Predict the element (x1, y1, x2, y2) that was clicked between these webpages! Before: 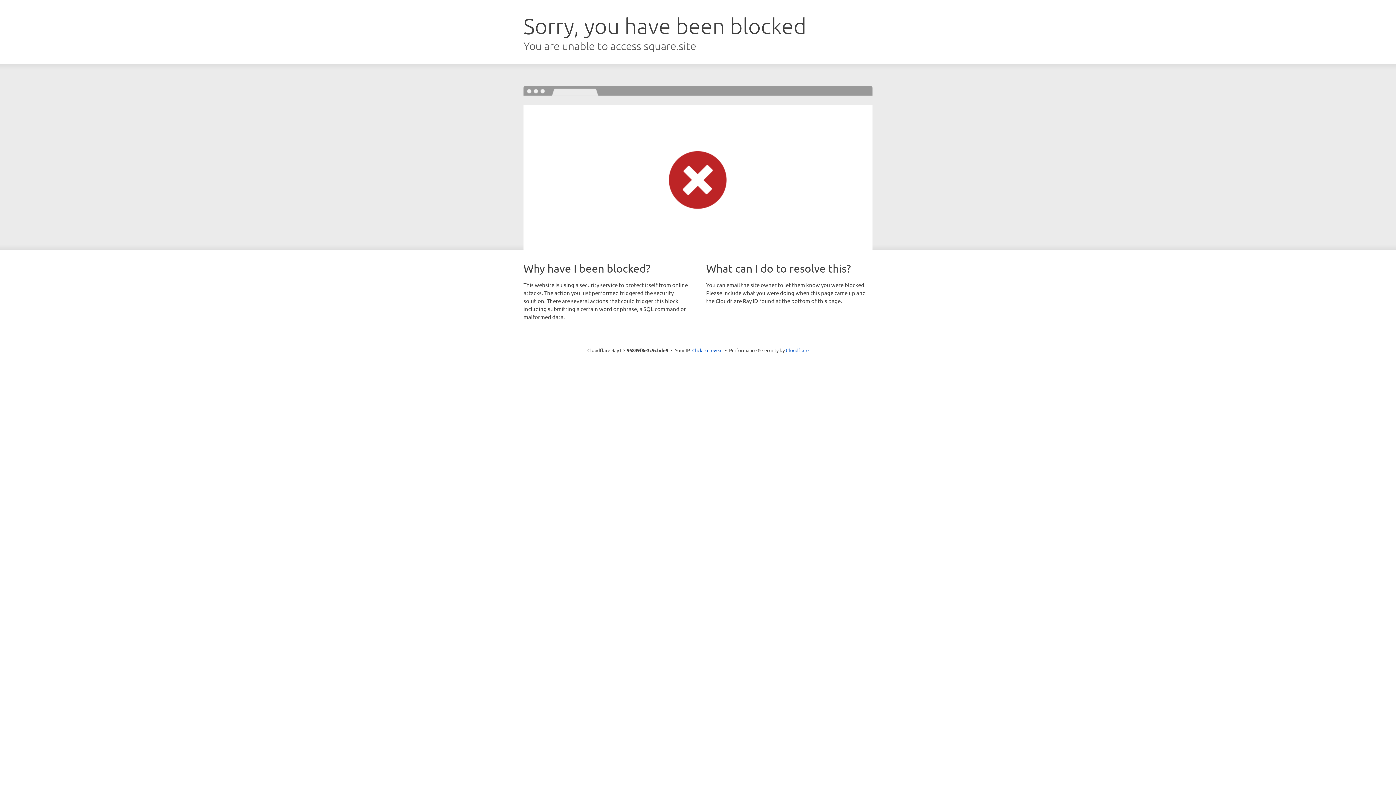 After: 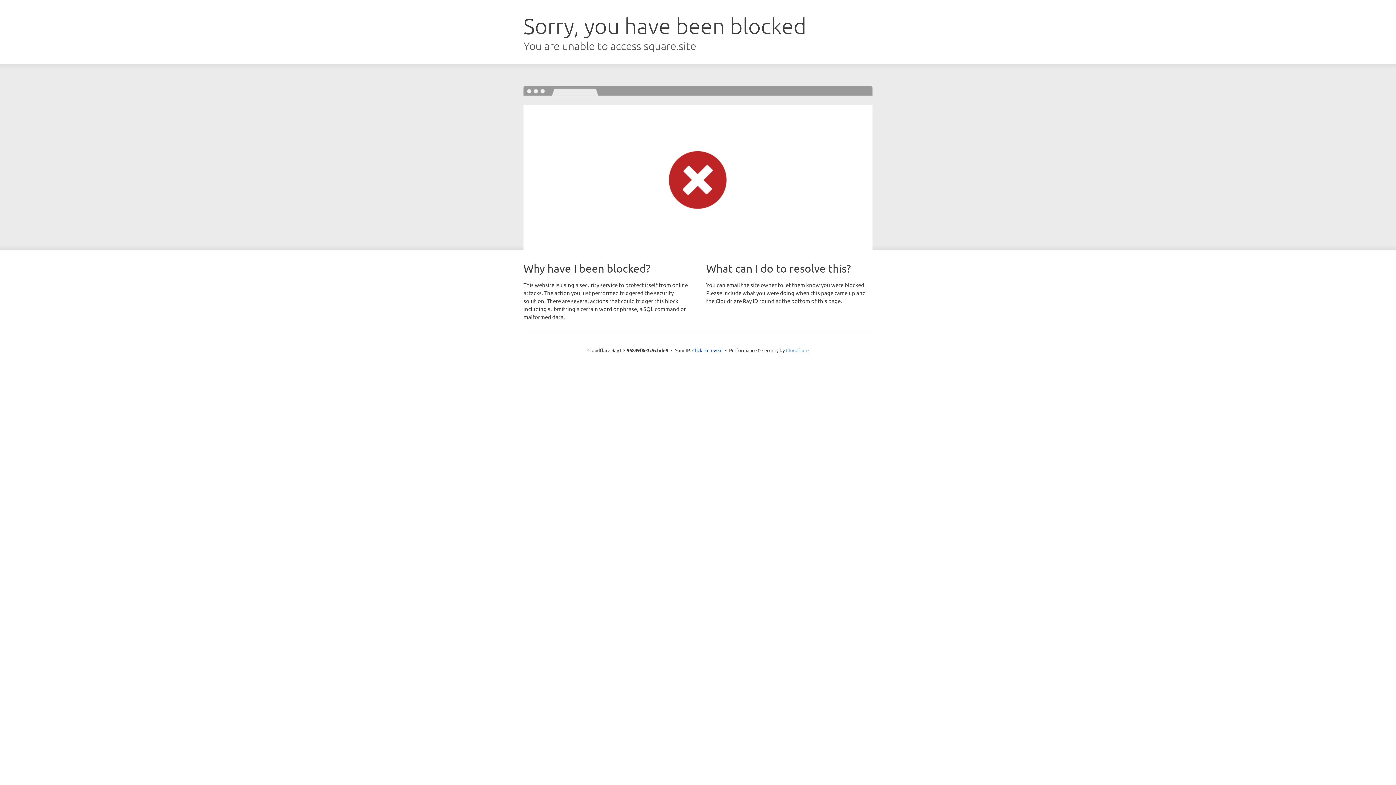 Action: label: Cloudflare bbox: (786, 347, 808, 353)